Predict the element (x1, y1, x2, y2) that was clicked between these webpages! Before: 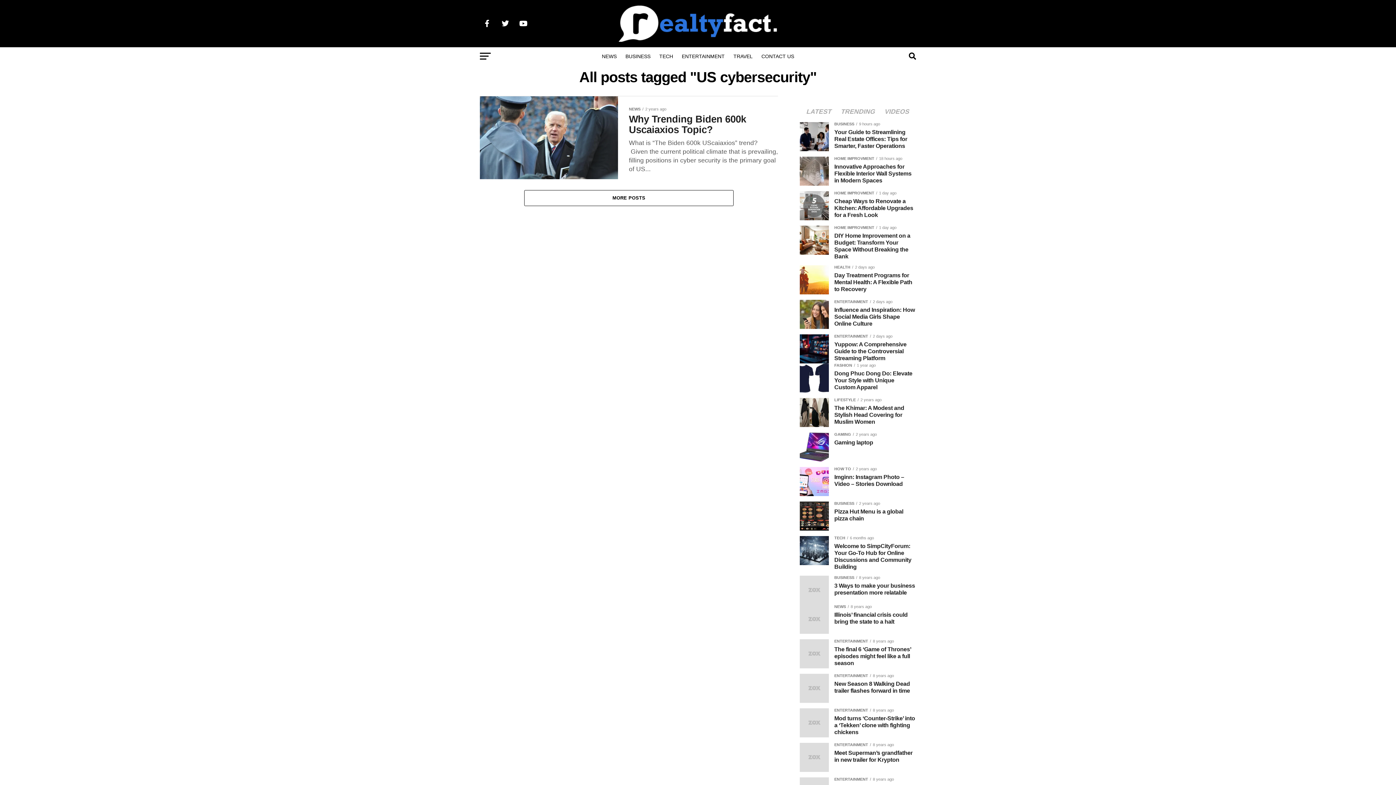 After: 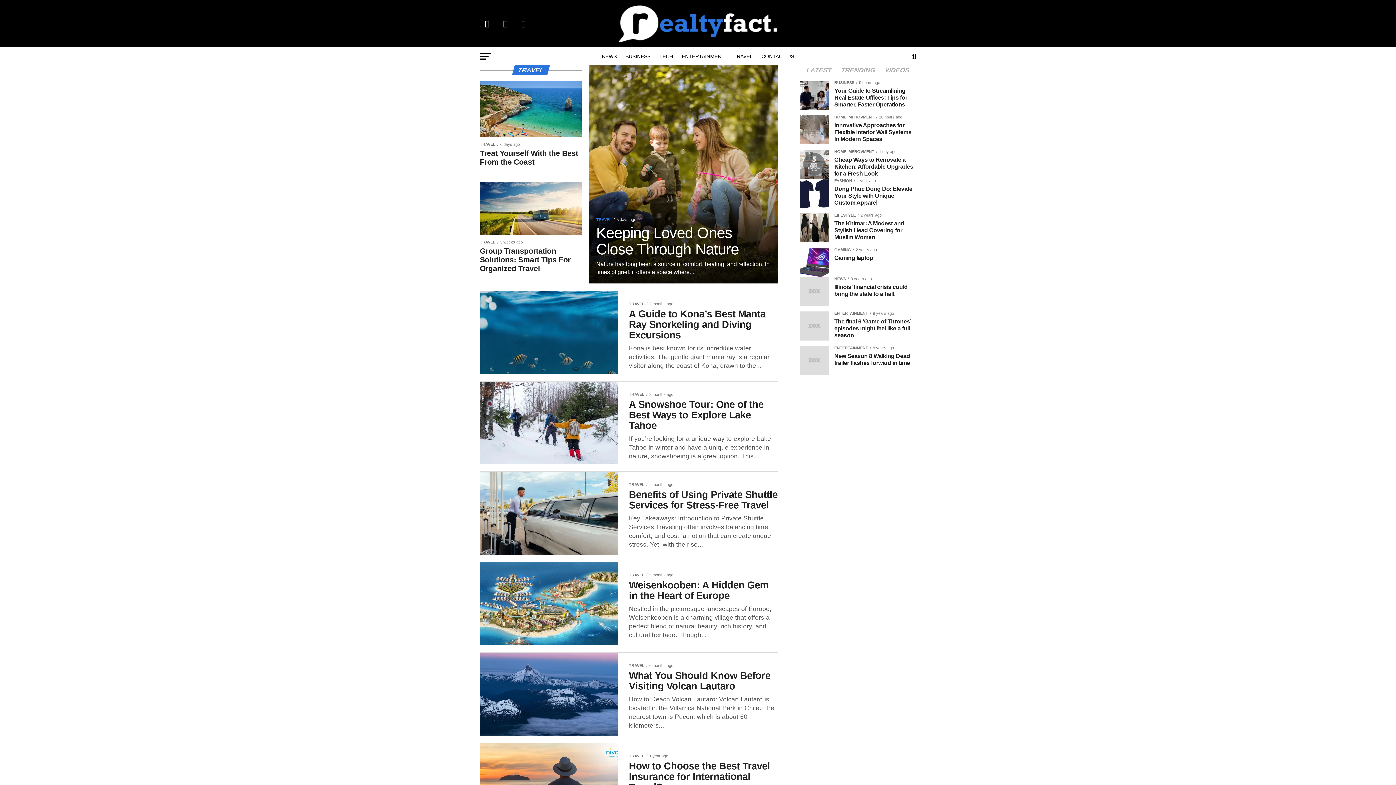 Action: label: TRAVEL bbox: (729, 47, 757, 65)